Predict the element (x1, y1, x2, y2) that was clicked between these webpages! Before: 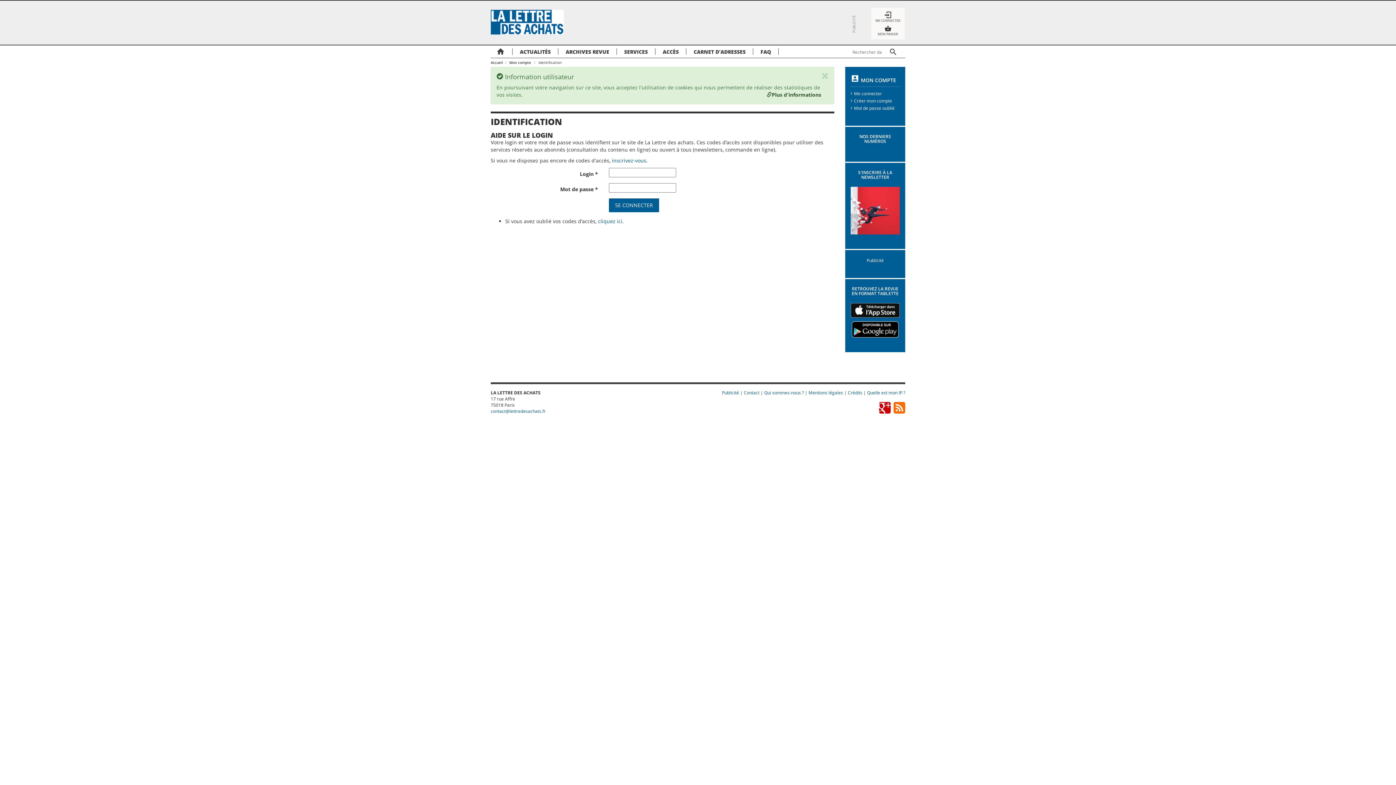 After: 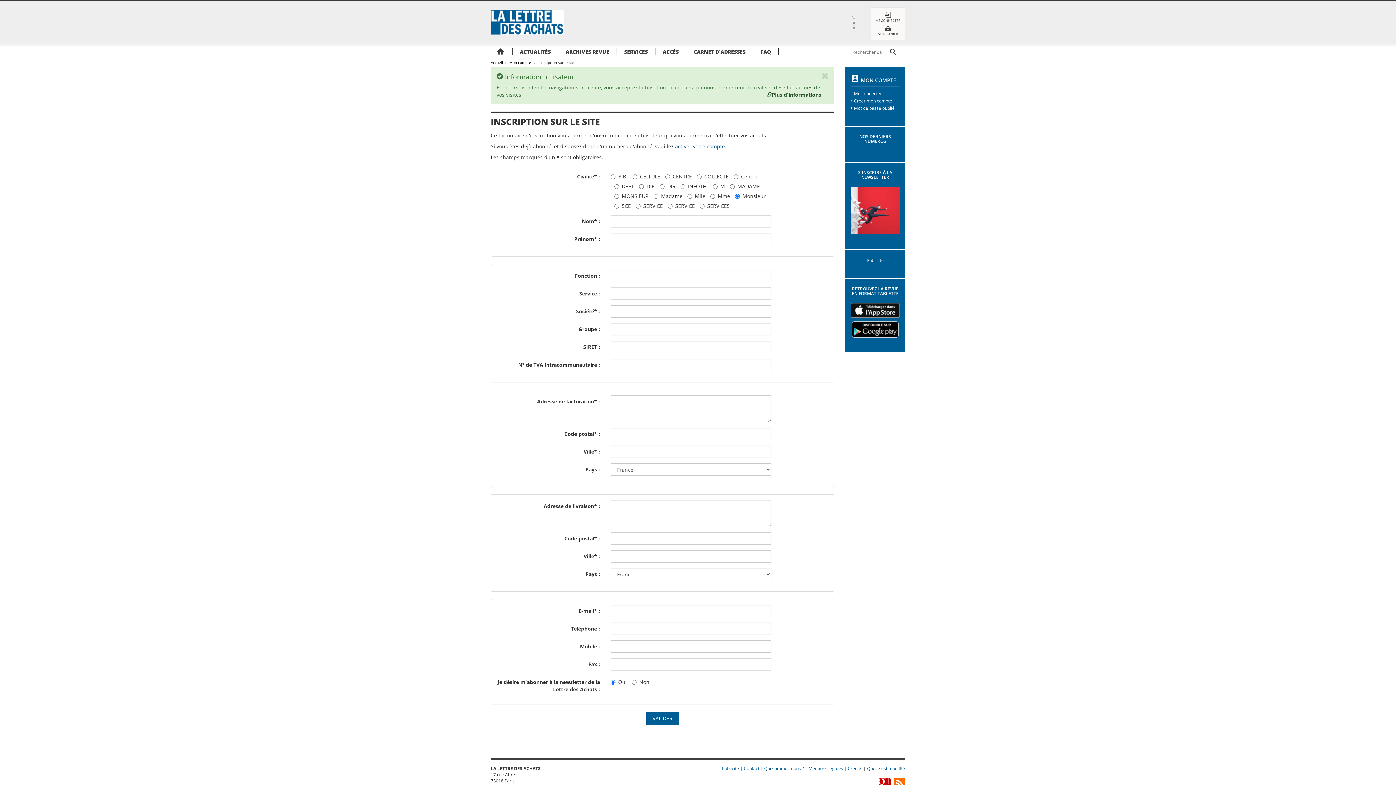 Action: bbox: (850, 97, 900, 104) label: Créer mon compte